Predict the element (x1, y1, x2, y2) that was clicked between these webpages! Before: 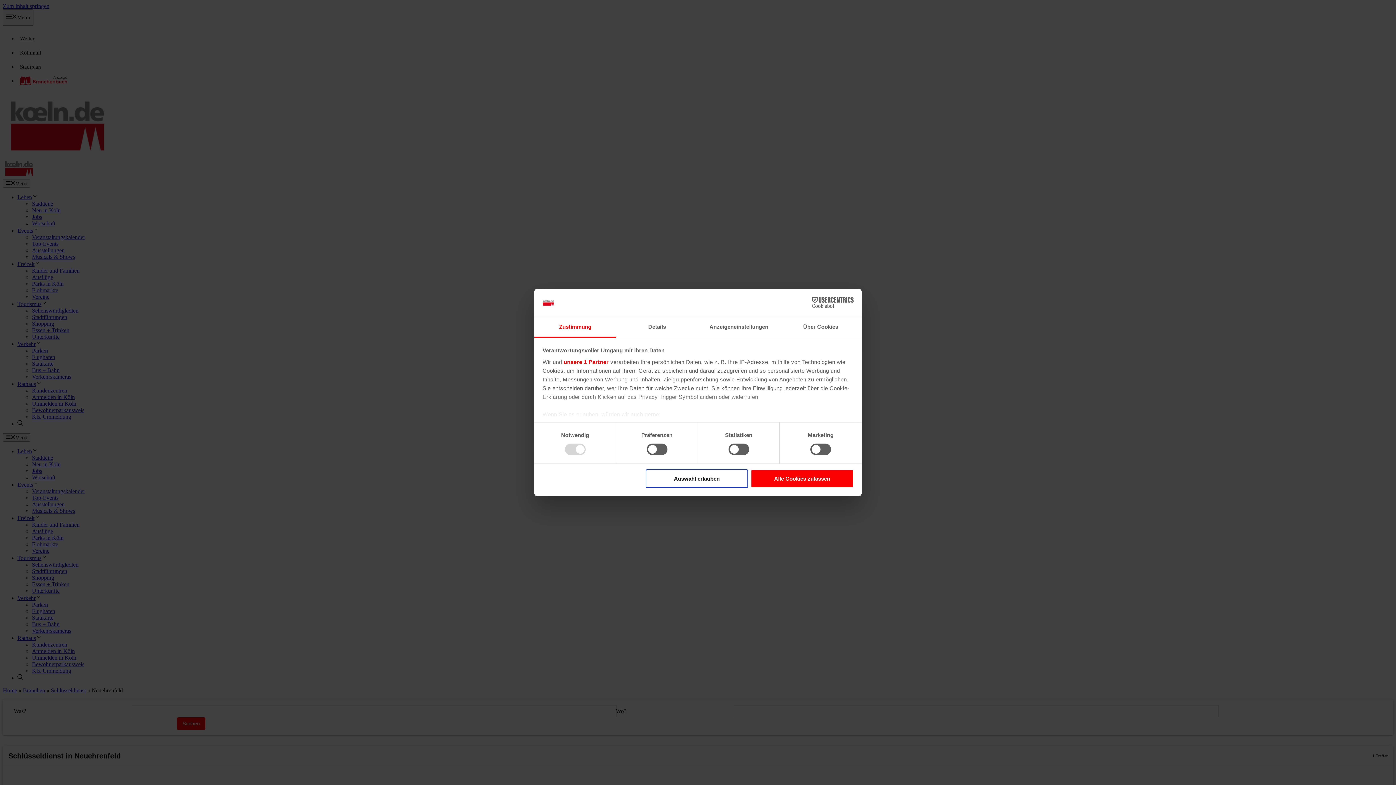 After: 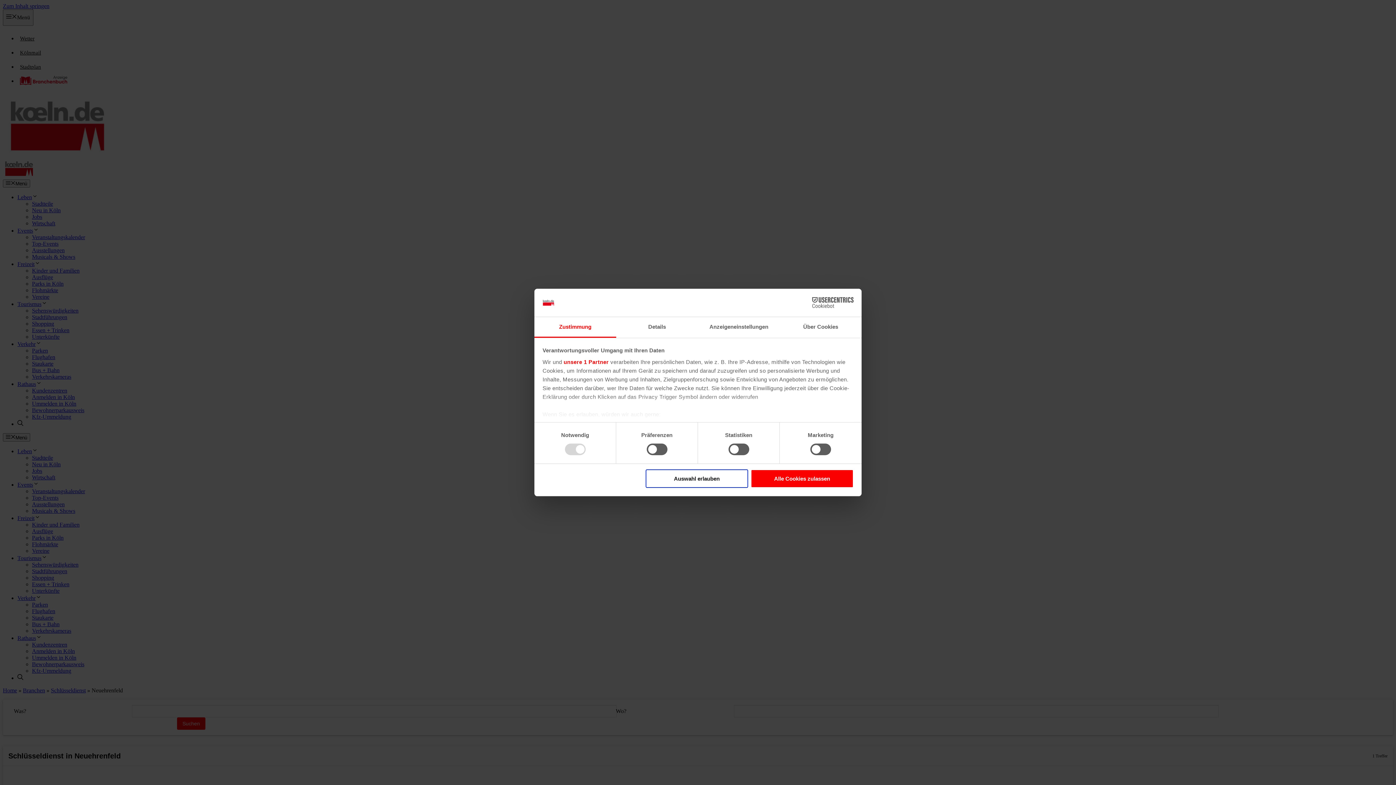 Action: bbox: (790, 297, 853, 308) label: Cookiebot - opens in a new window